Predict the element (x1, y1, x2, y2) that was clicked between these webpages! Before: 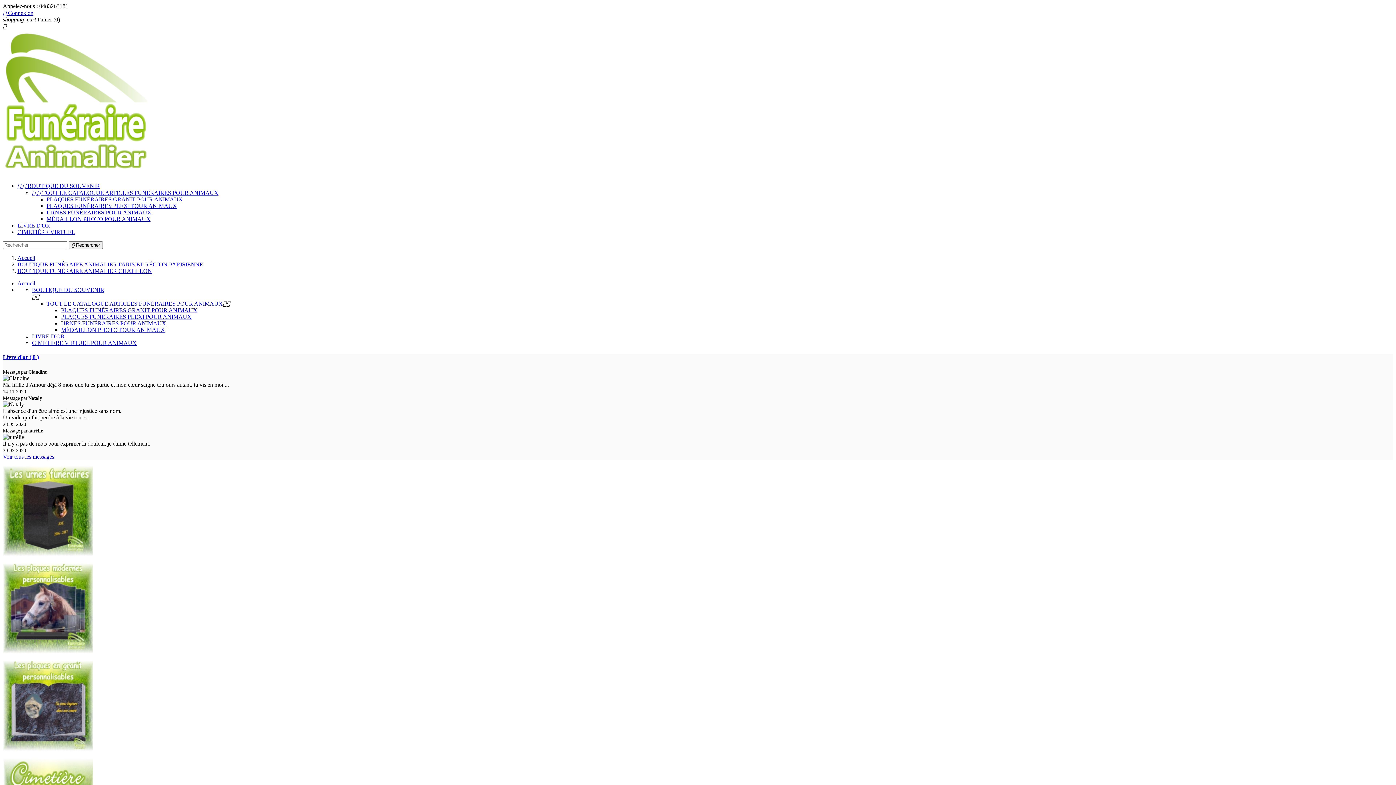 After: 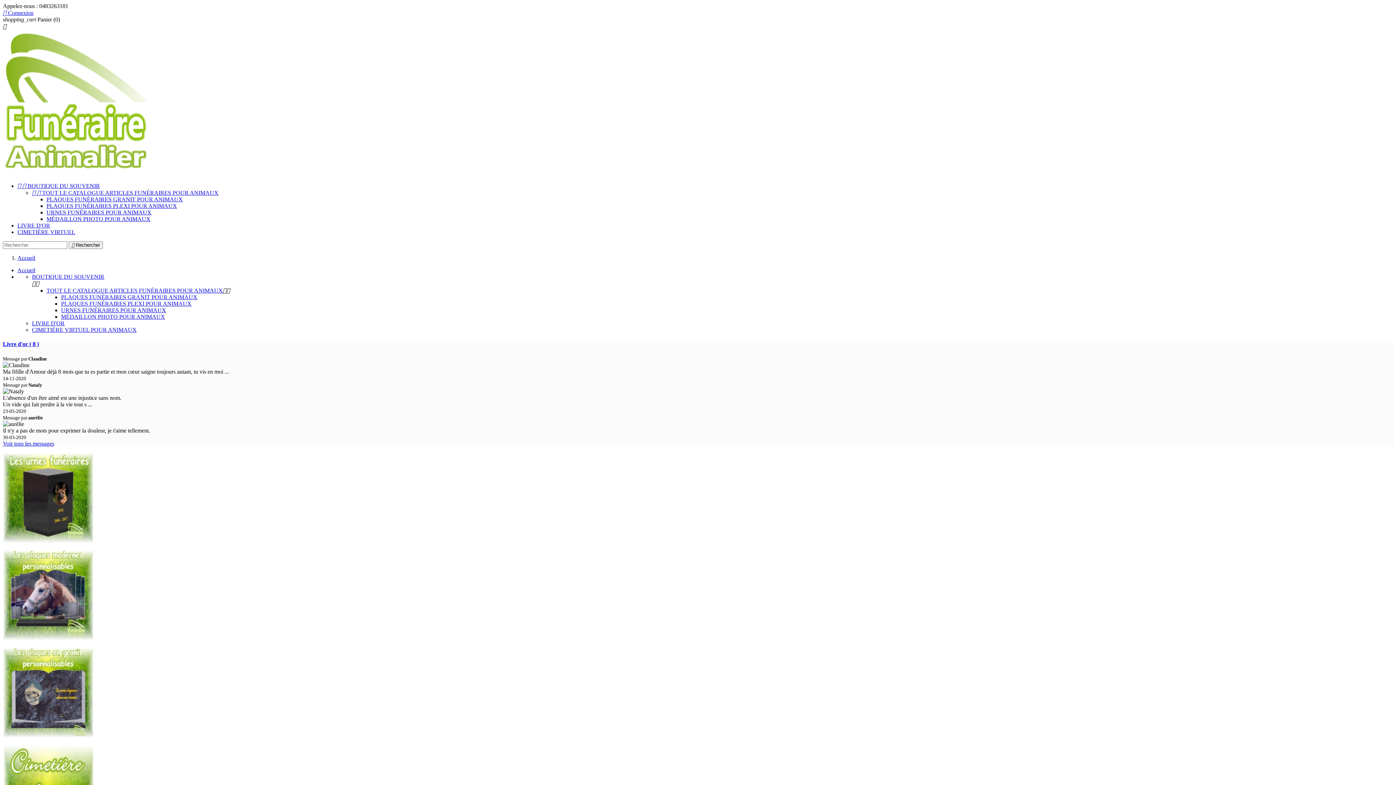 Action: label: Accueil bbox: (17, 280, 35, 286)